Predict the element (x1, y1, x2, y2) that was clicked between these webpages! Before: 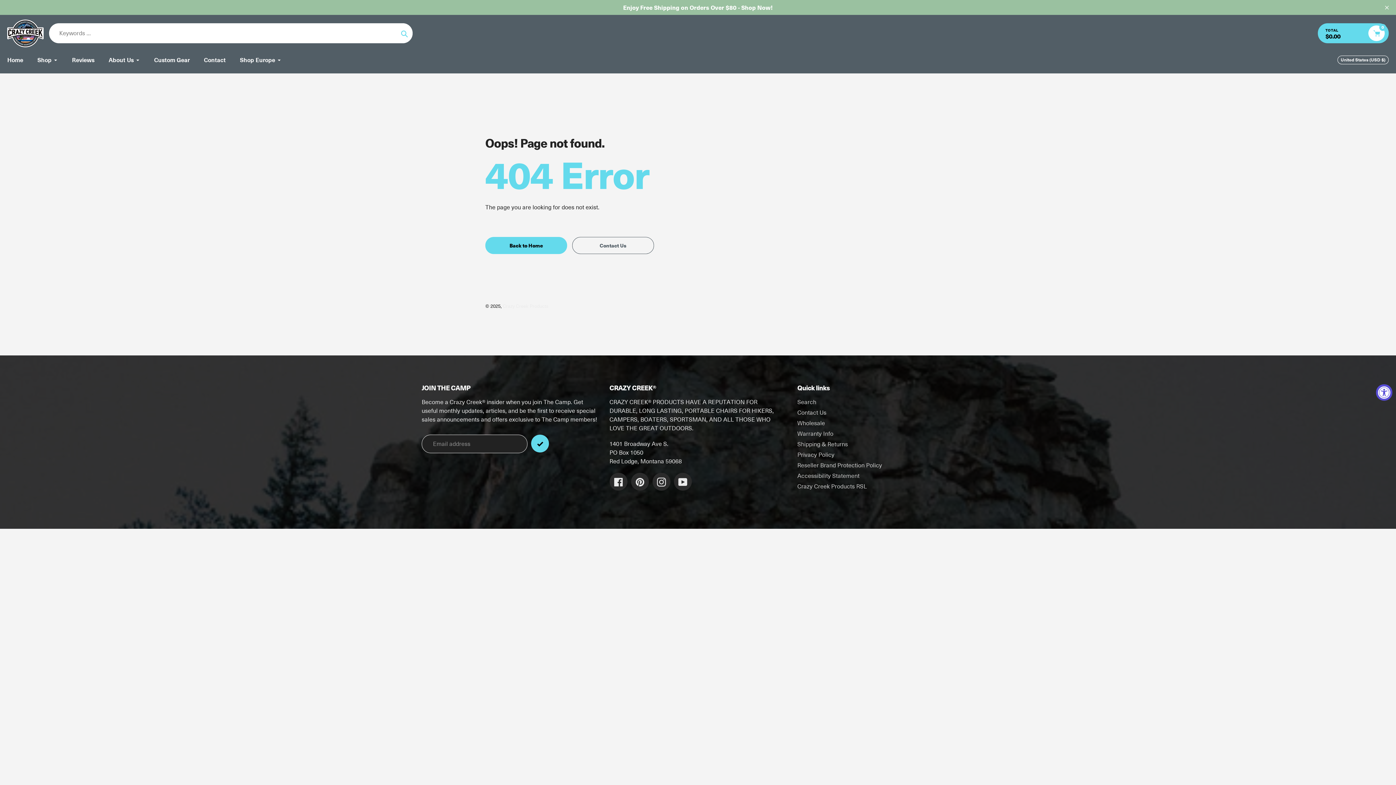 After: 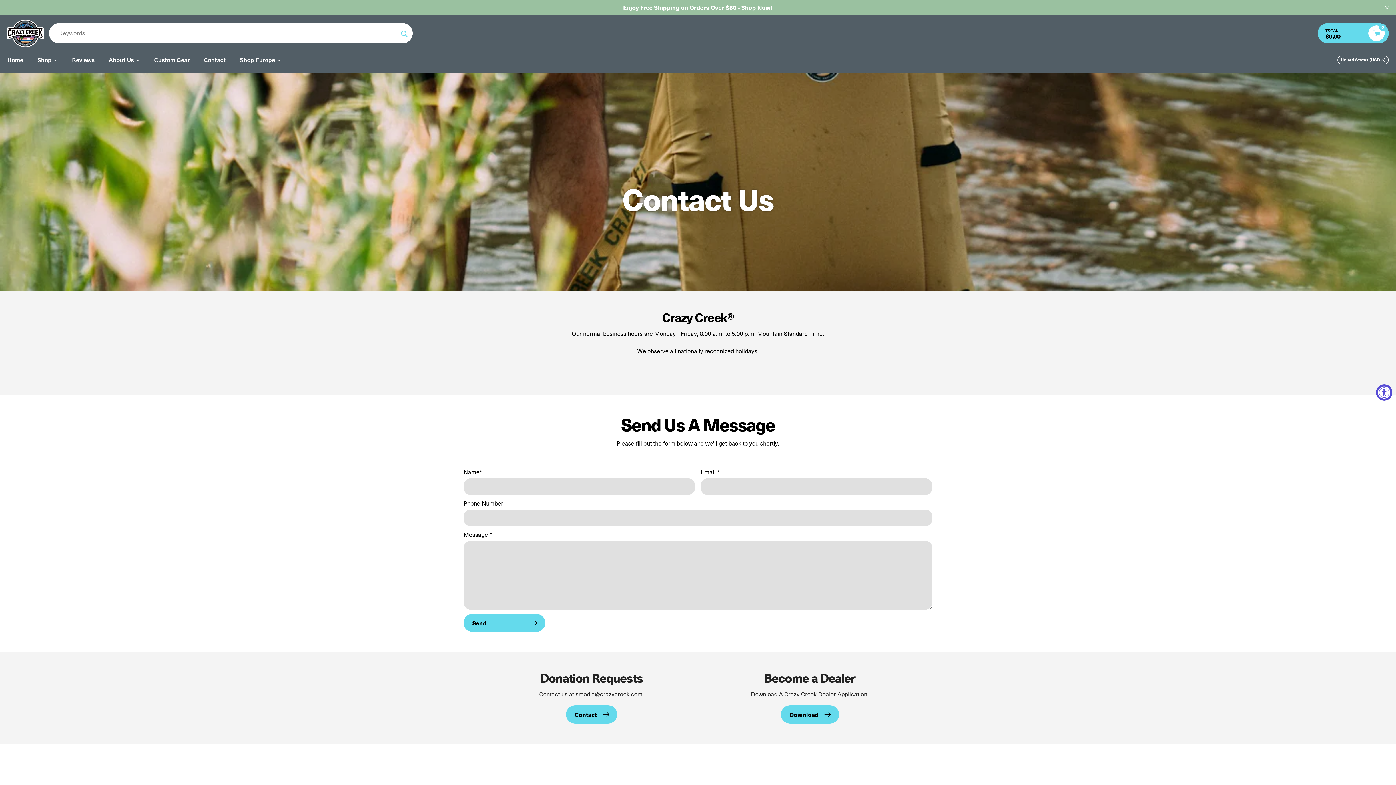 Action: label: Contact Us bbox: (797, 408, 826, 416)